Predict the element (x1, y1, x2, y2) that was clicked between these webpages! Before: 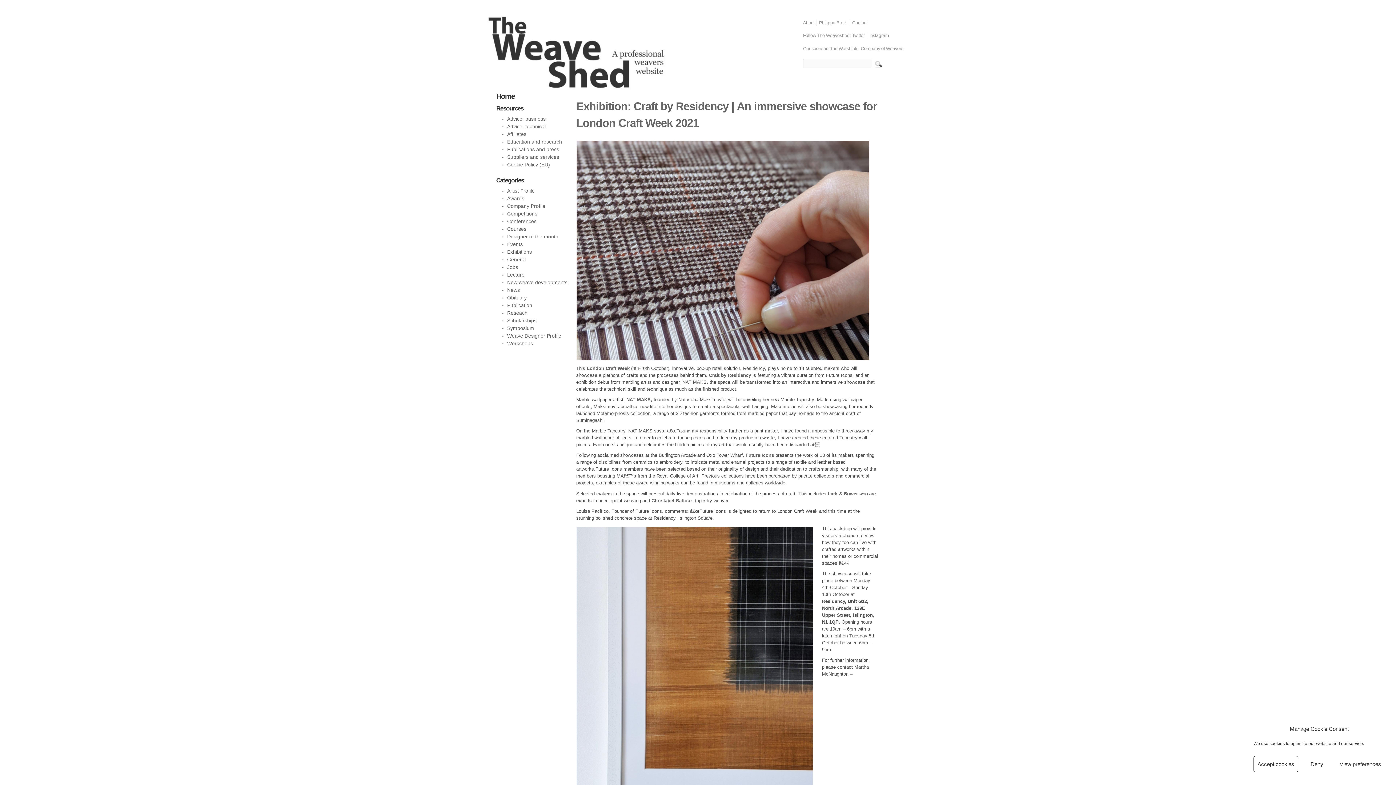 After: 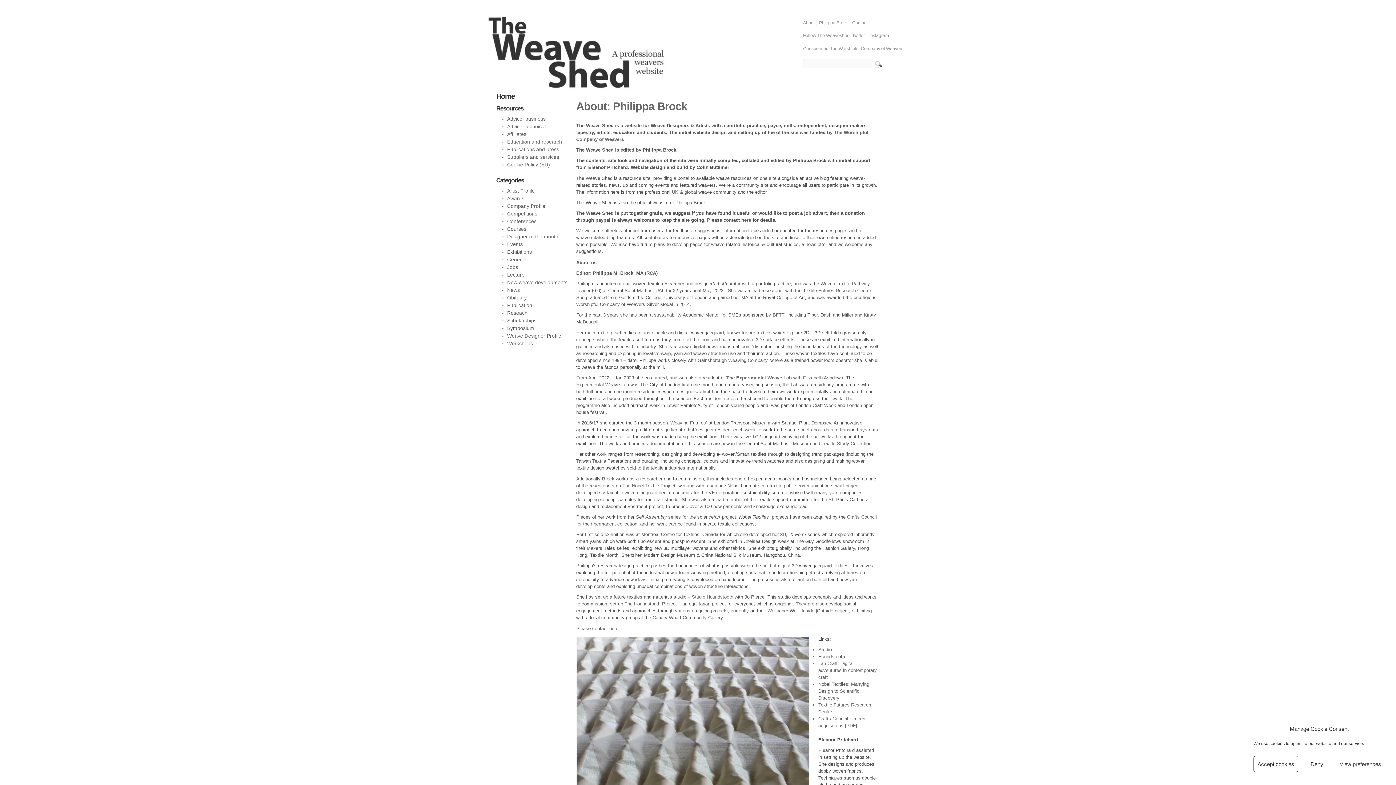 Action: bbox: (803, 20, 814, 25) label: About